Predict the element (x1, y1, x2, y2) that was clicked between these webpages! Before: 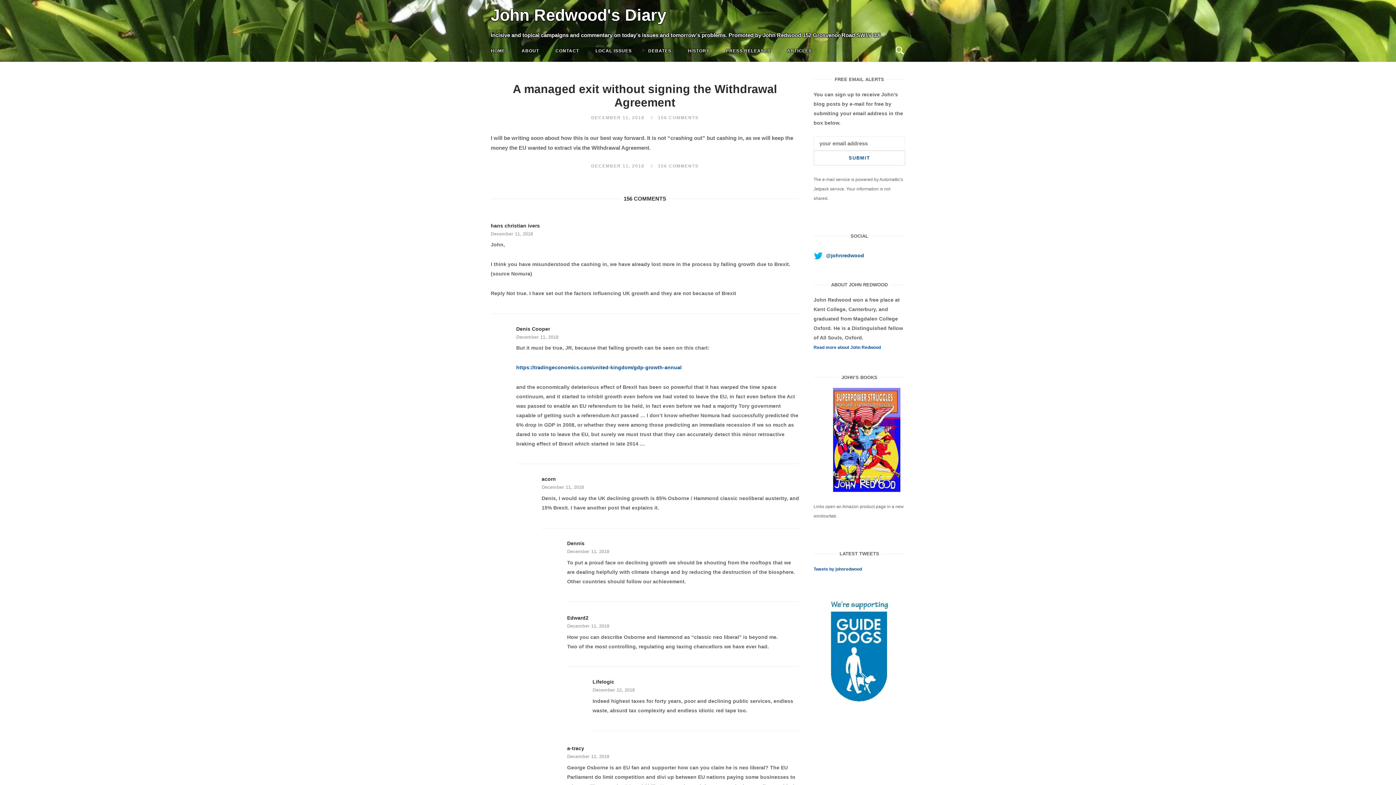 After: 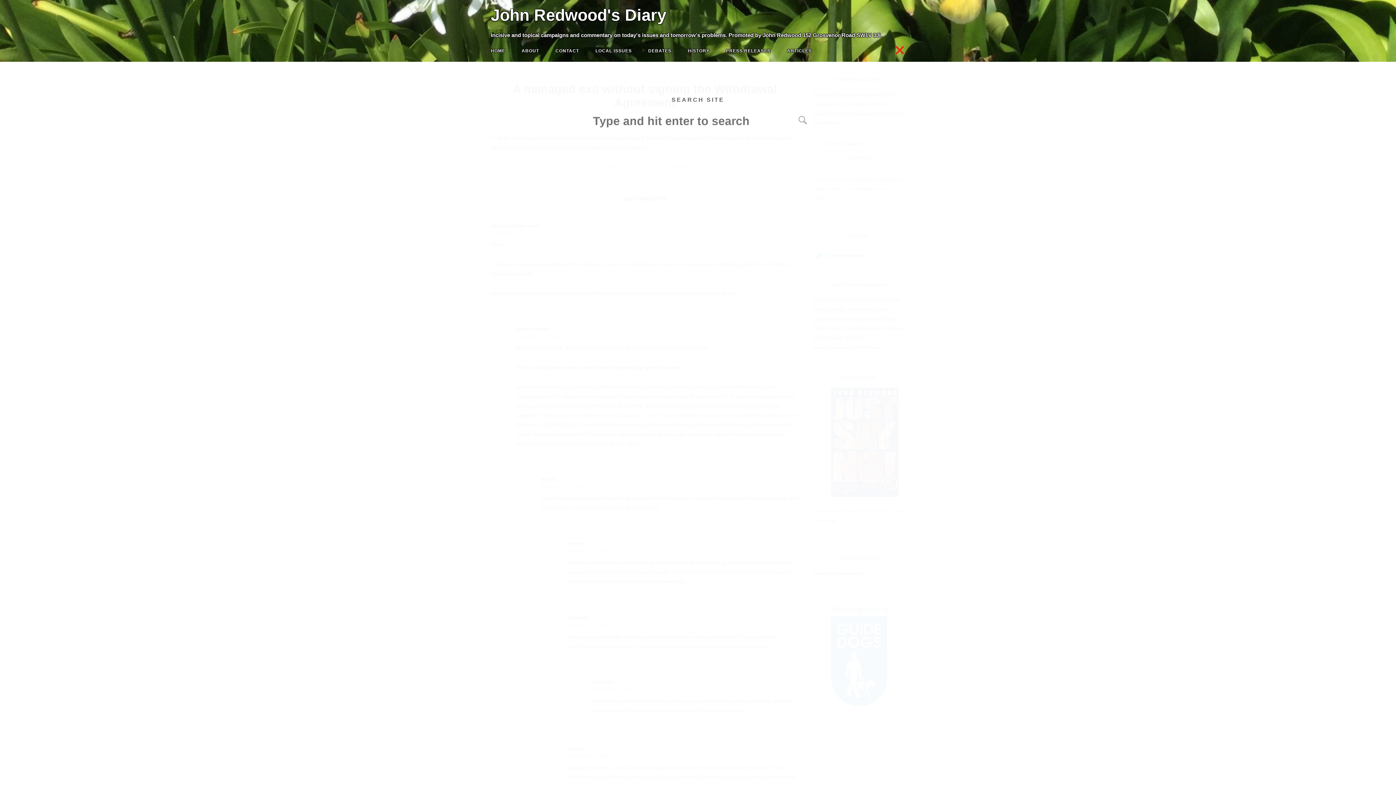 Action: bbox: (894, 46, 905, 55) label: Open Search